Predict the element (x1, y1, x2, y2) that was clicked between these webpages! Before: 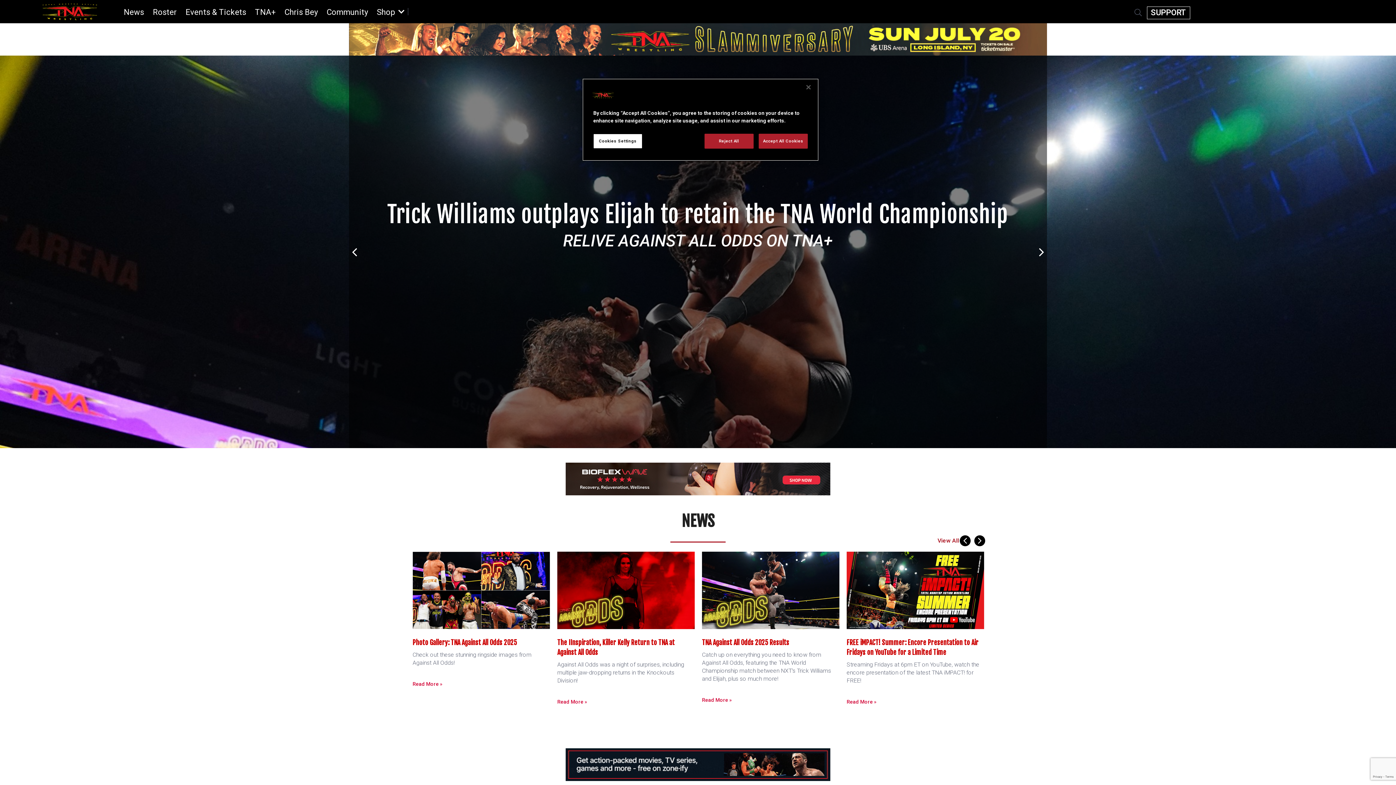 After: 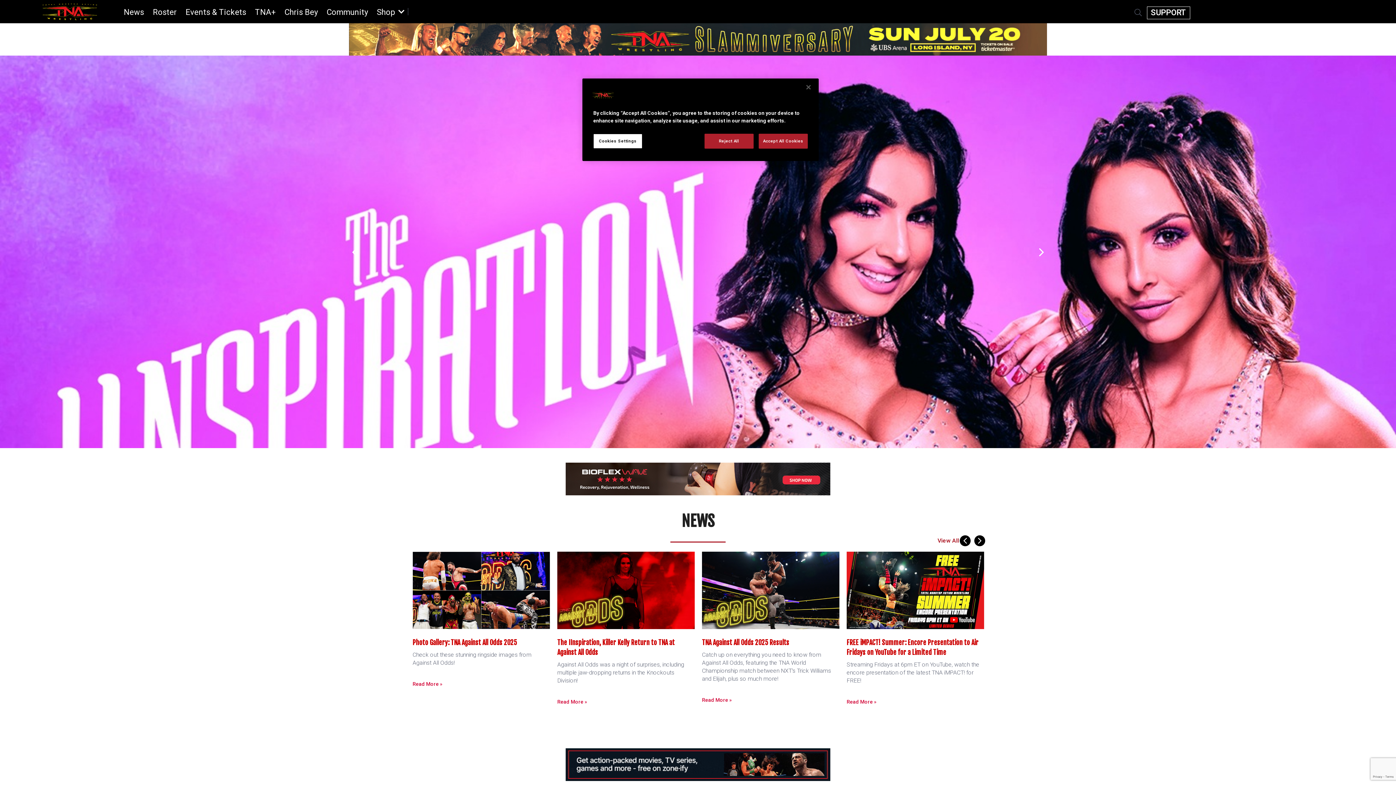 Action: bbox: (565, 748, 830, 781)